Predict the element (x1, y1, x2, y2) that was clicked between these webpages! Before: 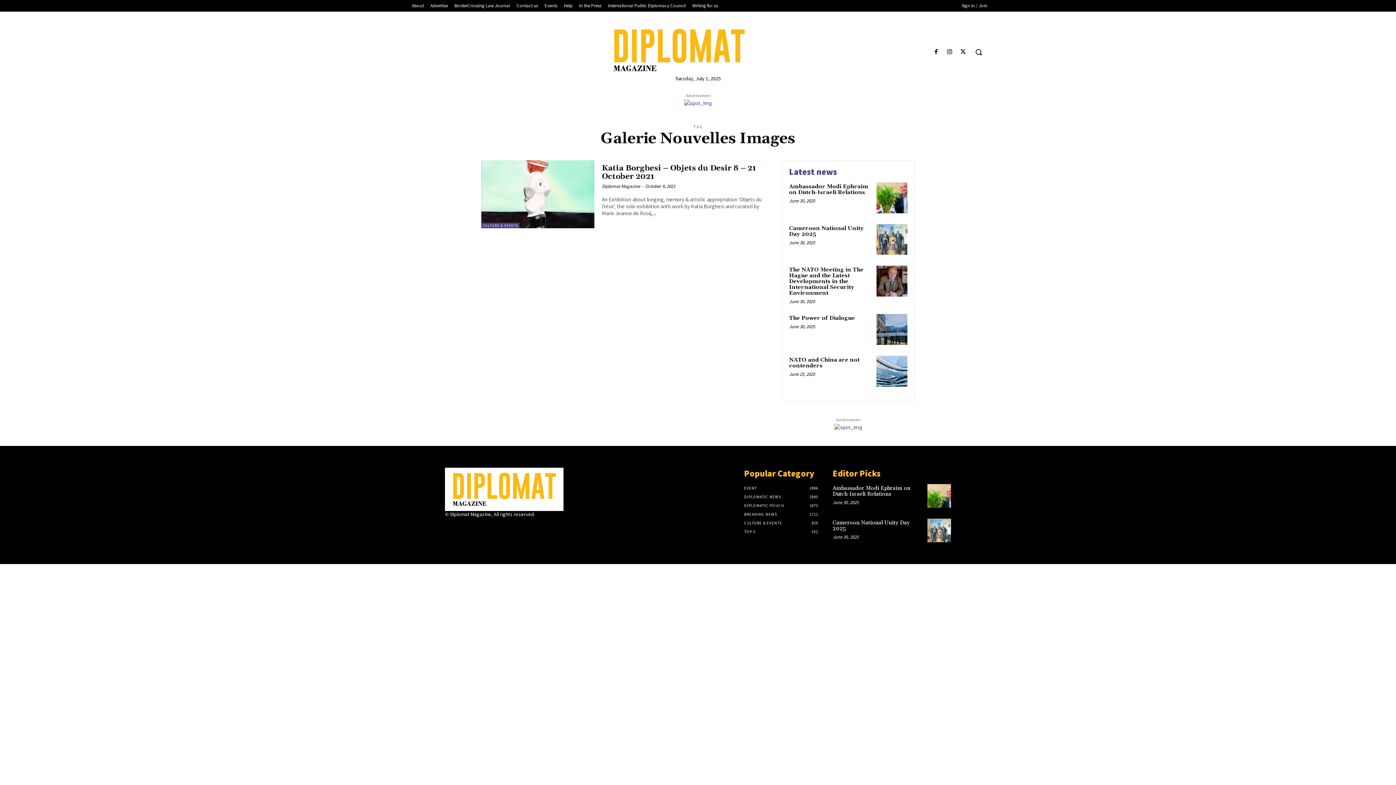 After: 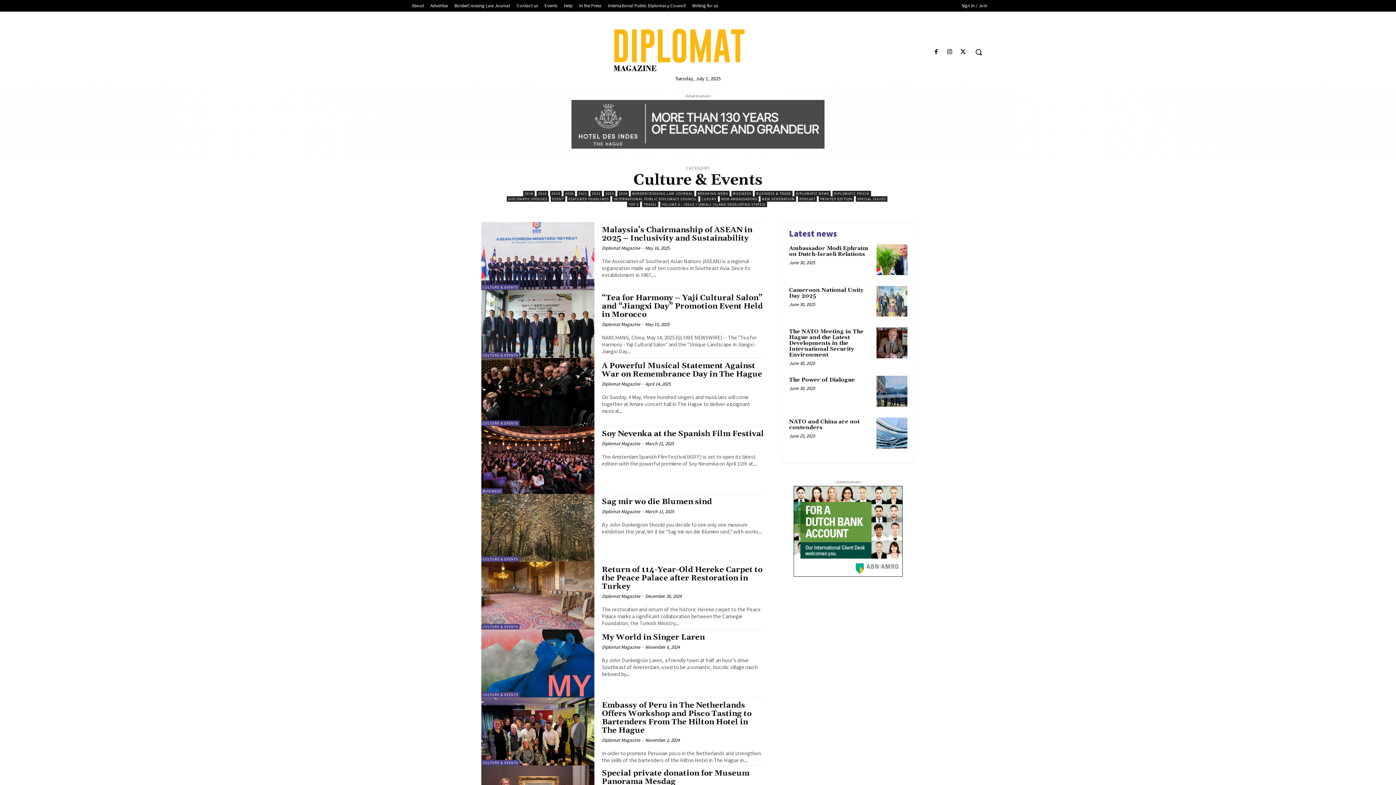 Action: label: CULTURE & EVENTS bbox: (481, 222, 519, 228)